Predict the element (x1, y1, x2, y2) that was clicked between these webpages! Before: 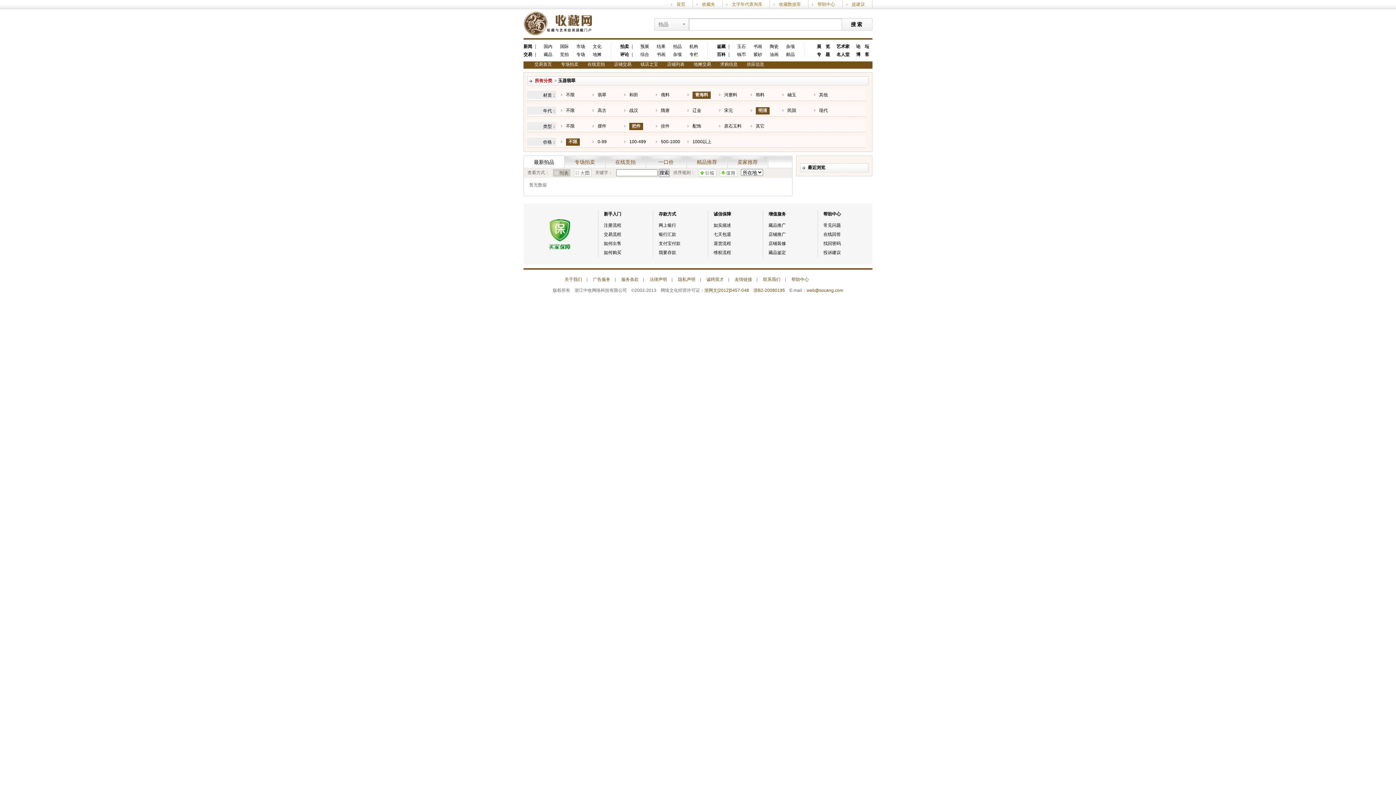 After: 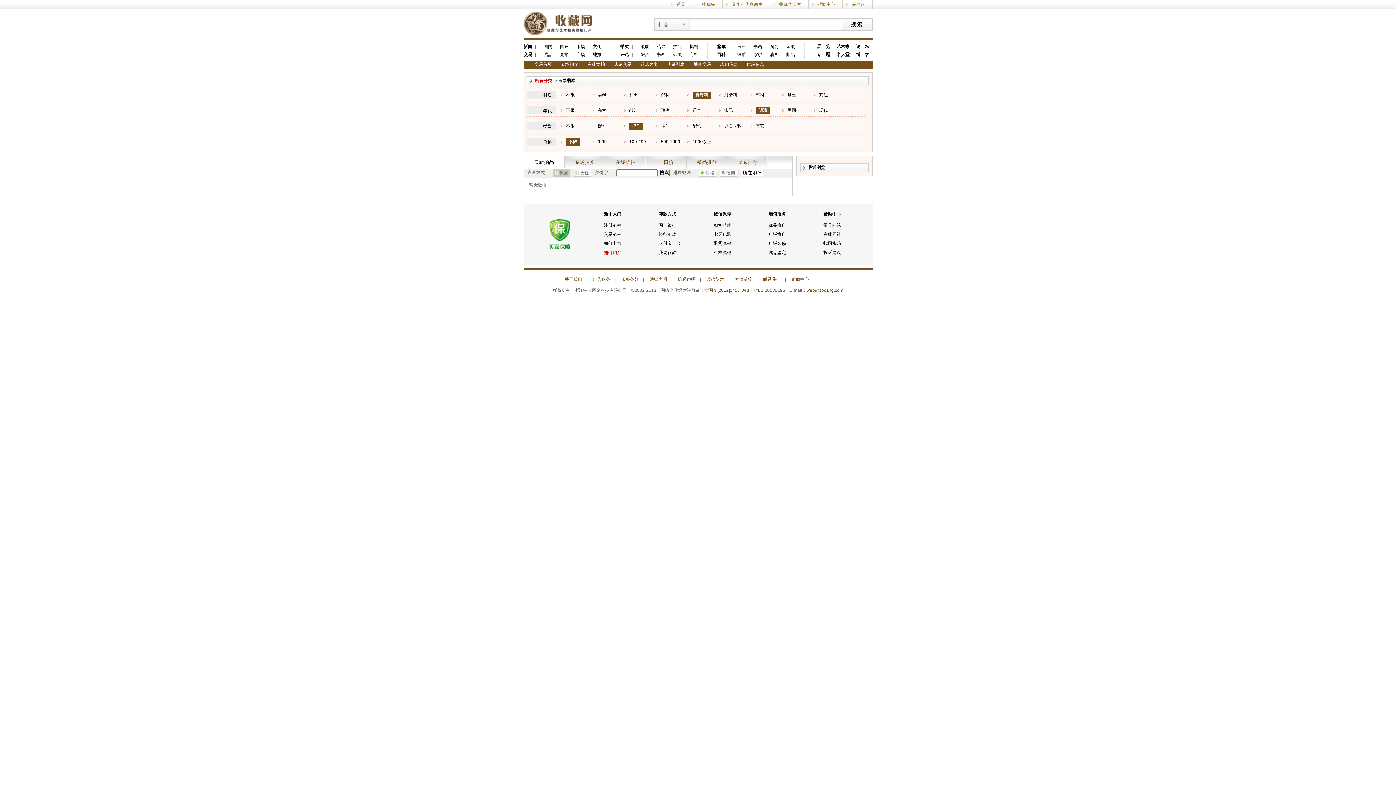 Action: bbox: (604, 250, 621, 255) label: 如何购买